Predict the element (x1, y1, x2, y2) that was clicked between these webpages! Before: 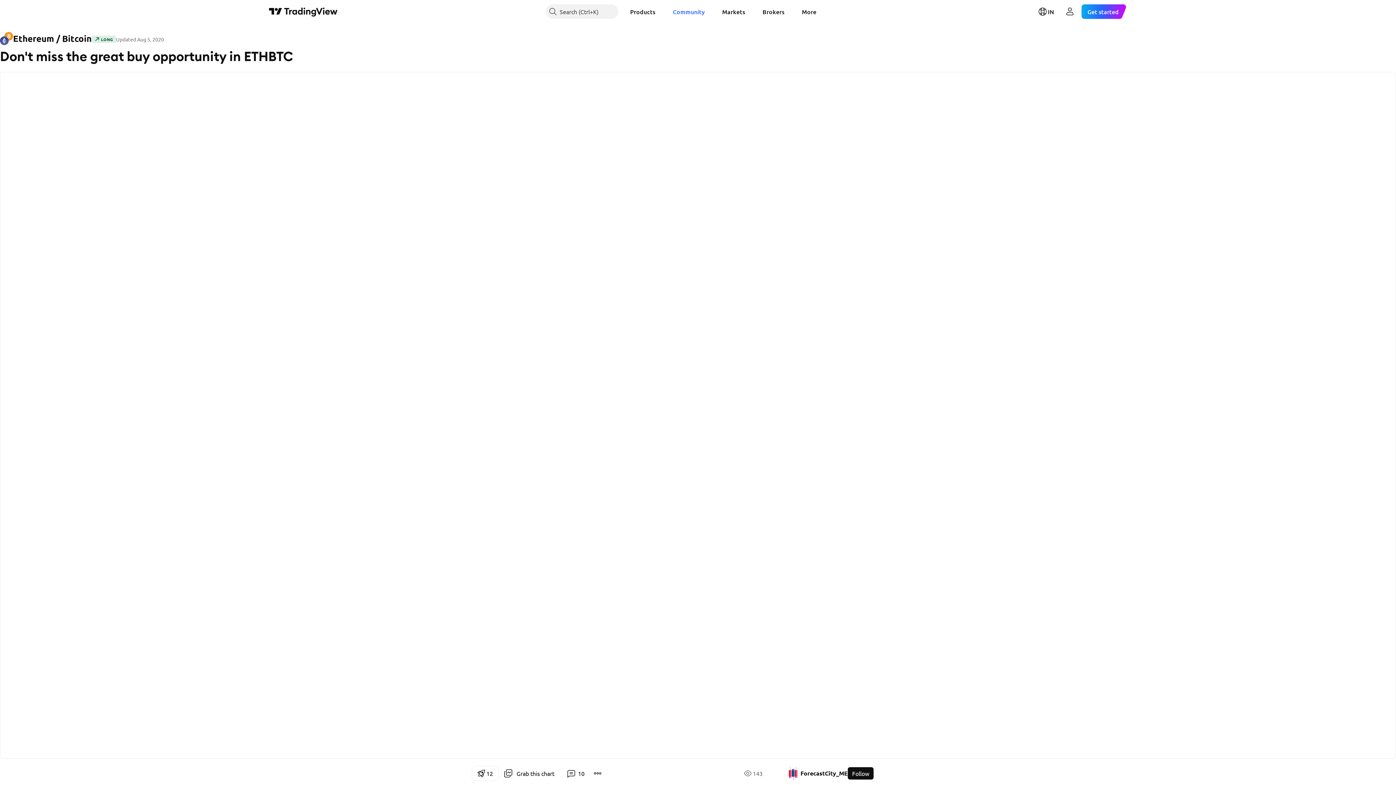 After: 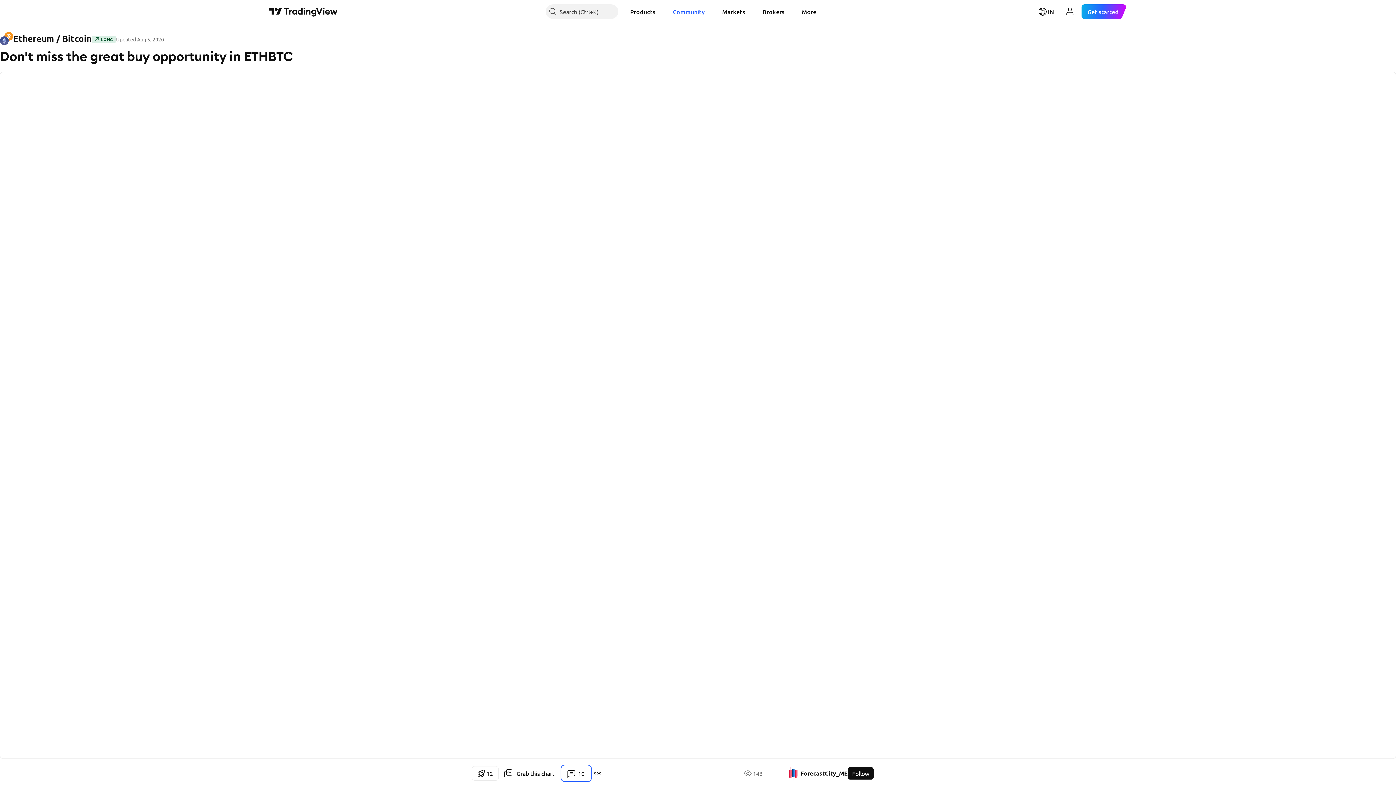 Action: bbox: (562, 766, 590, 781) label: 10